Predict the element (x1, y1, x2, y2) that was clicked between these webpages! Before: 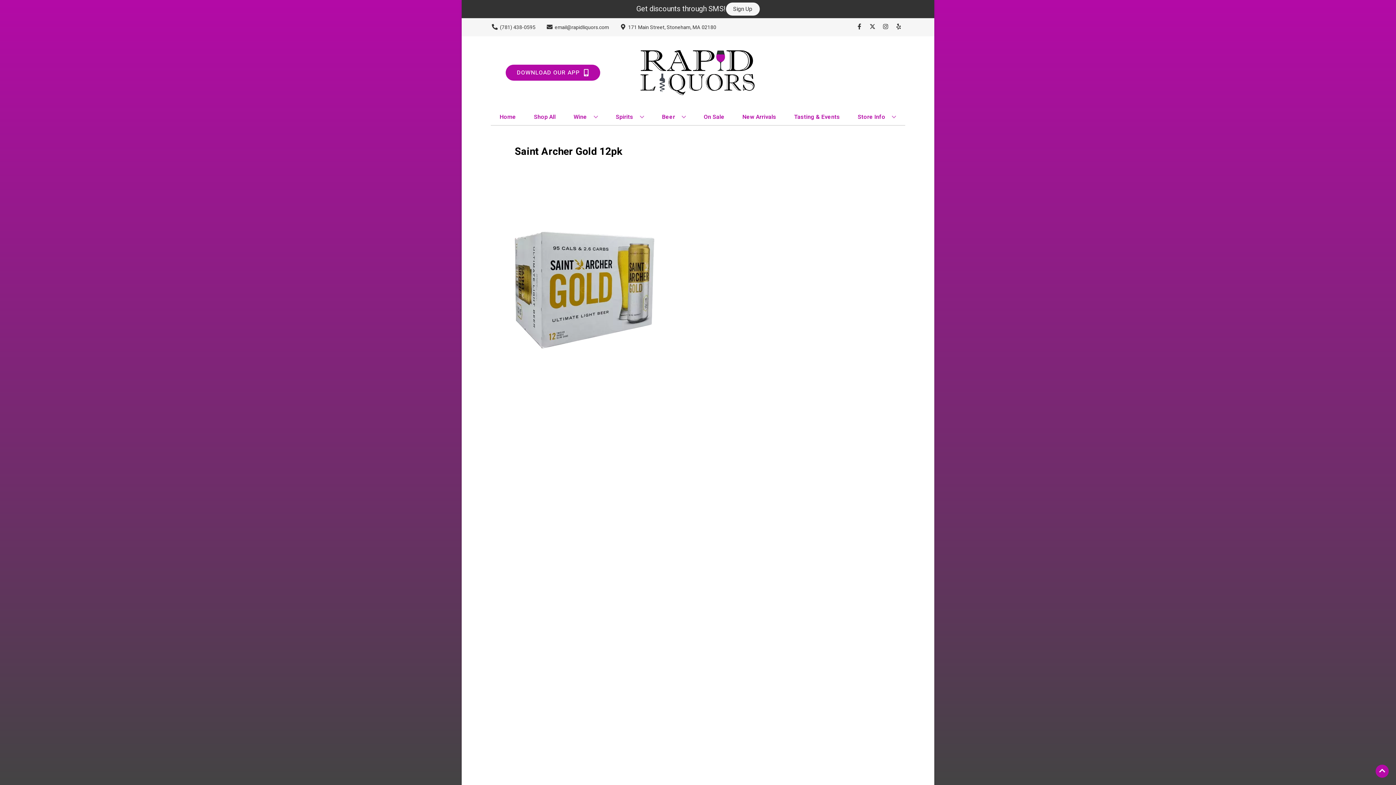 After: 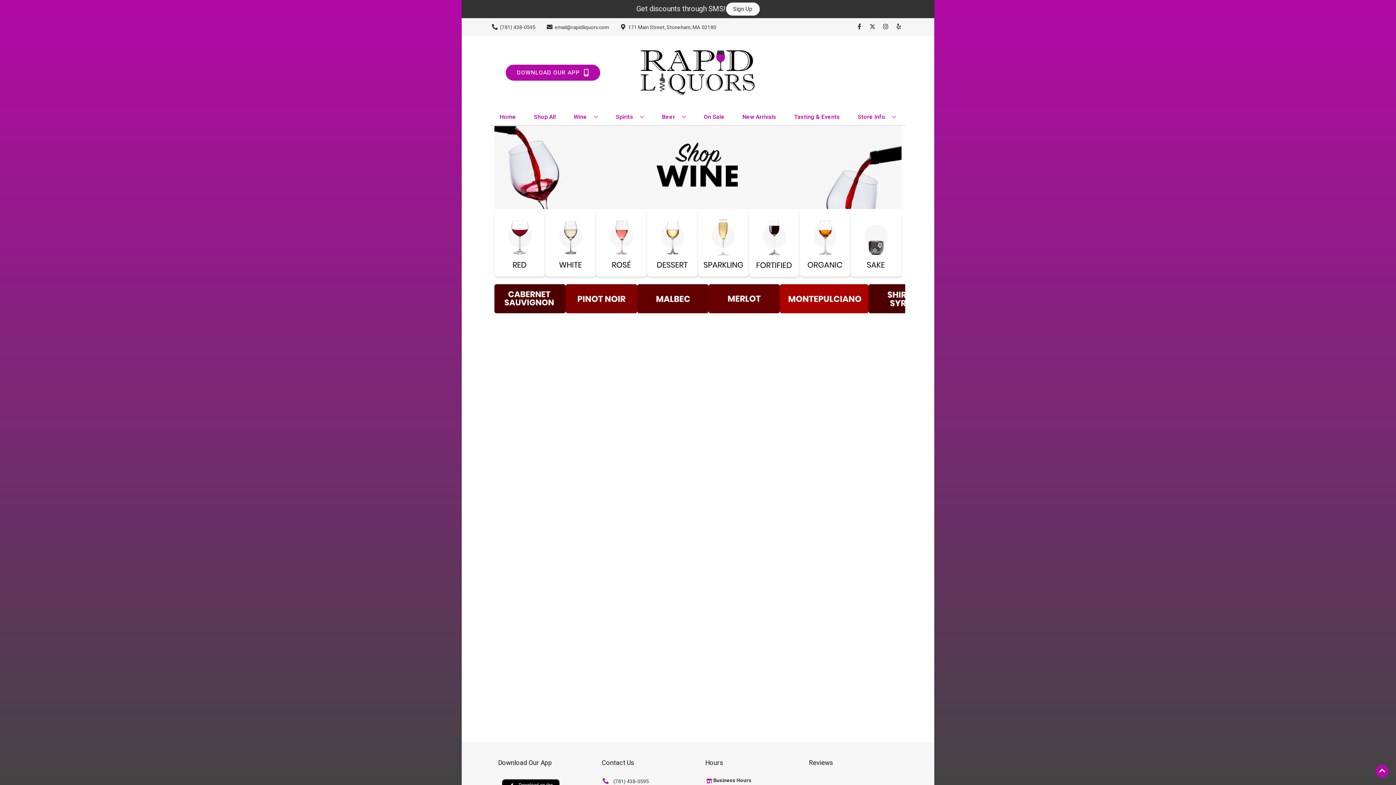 Action: label: Wine bbox: (570, 109, 601, 125)